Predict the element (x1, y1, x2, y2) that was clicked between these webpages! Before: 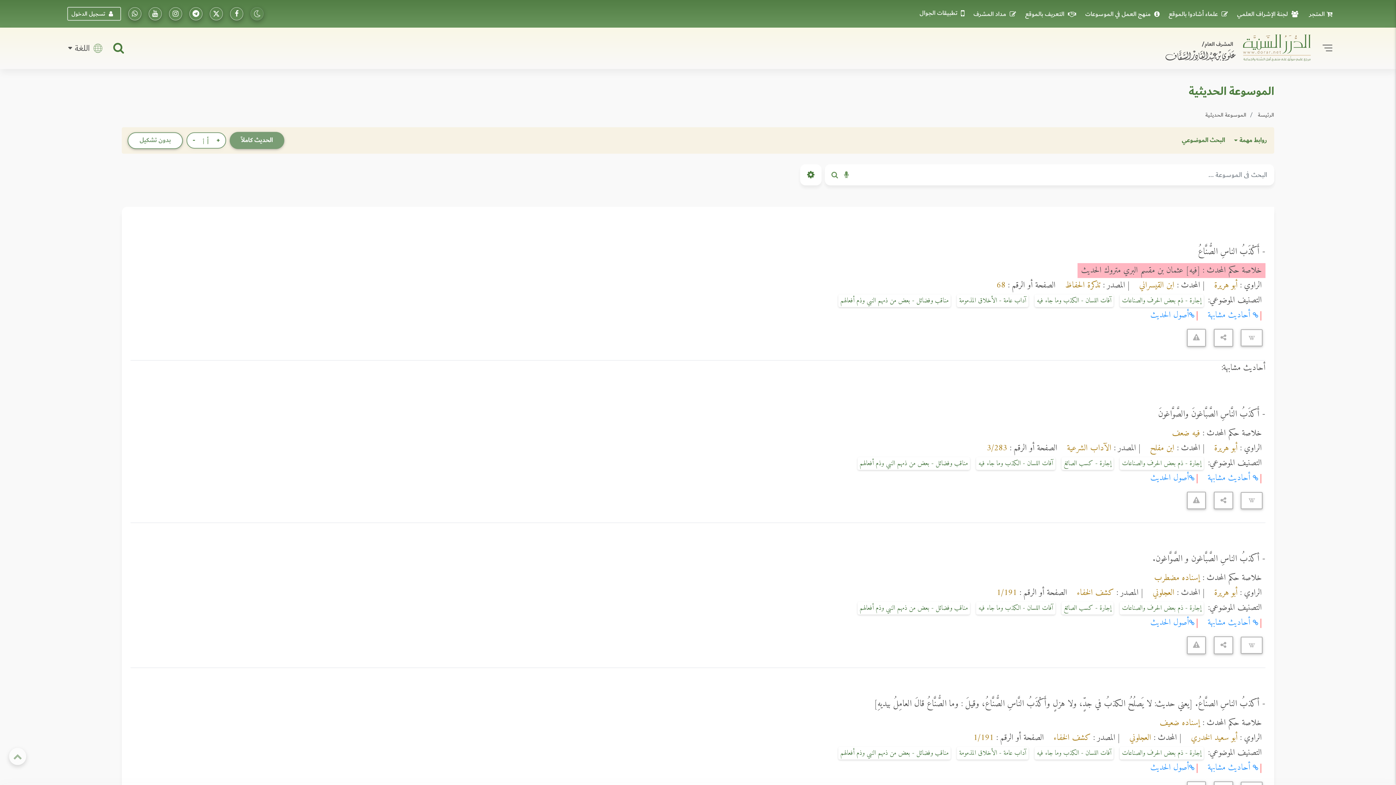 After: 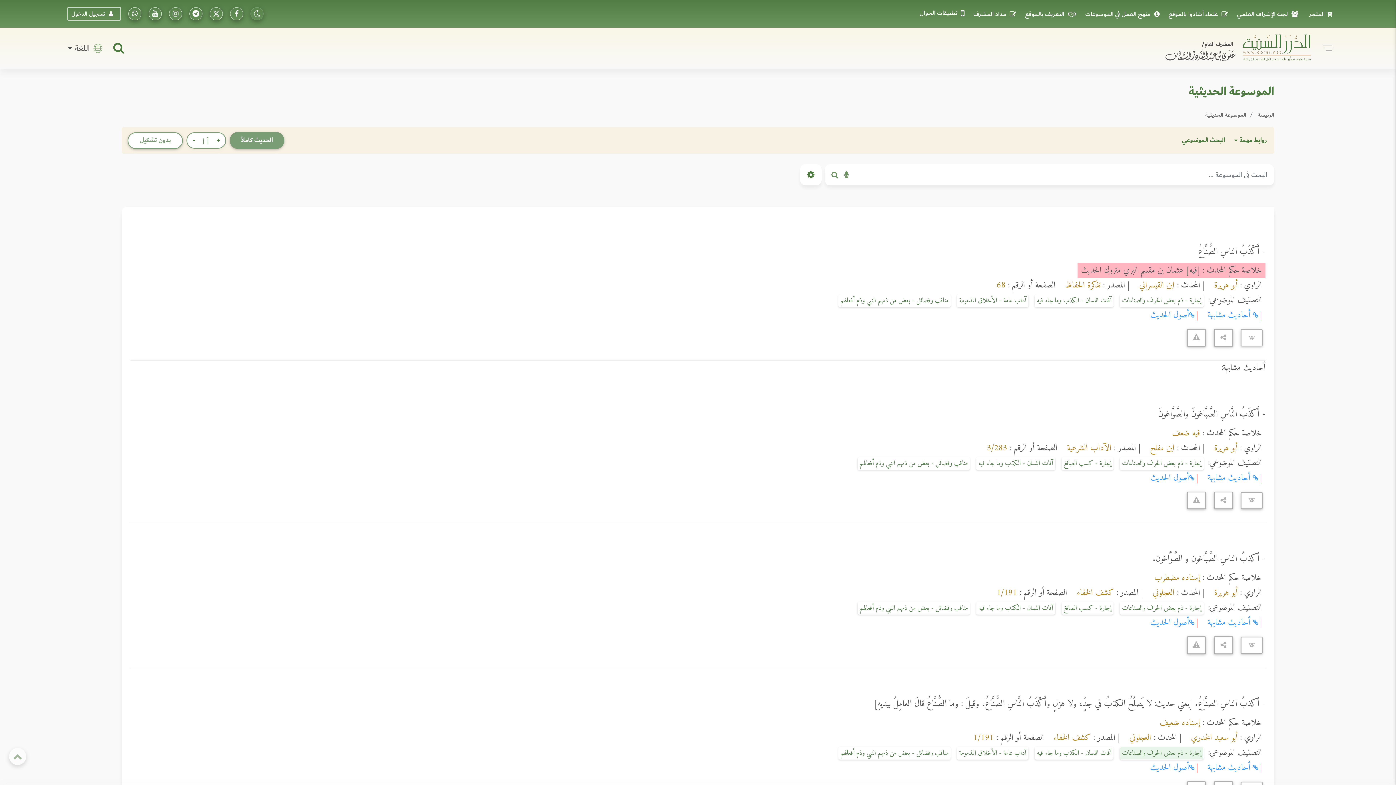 Action: label: إجارة - ذم بعض الحرف والصناعات bbox: (1120, 747, 1203, 759)